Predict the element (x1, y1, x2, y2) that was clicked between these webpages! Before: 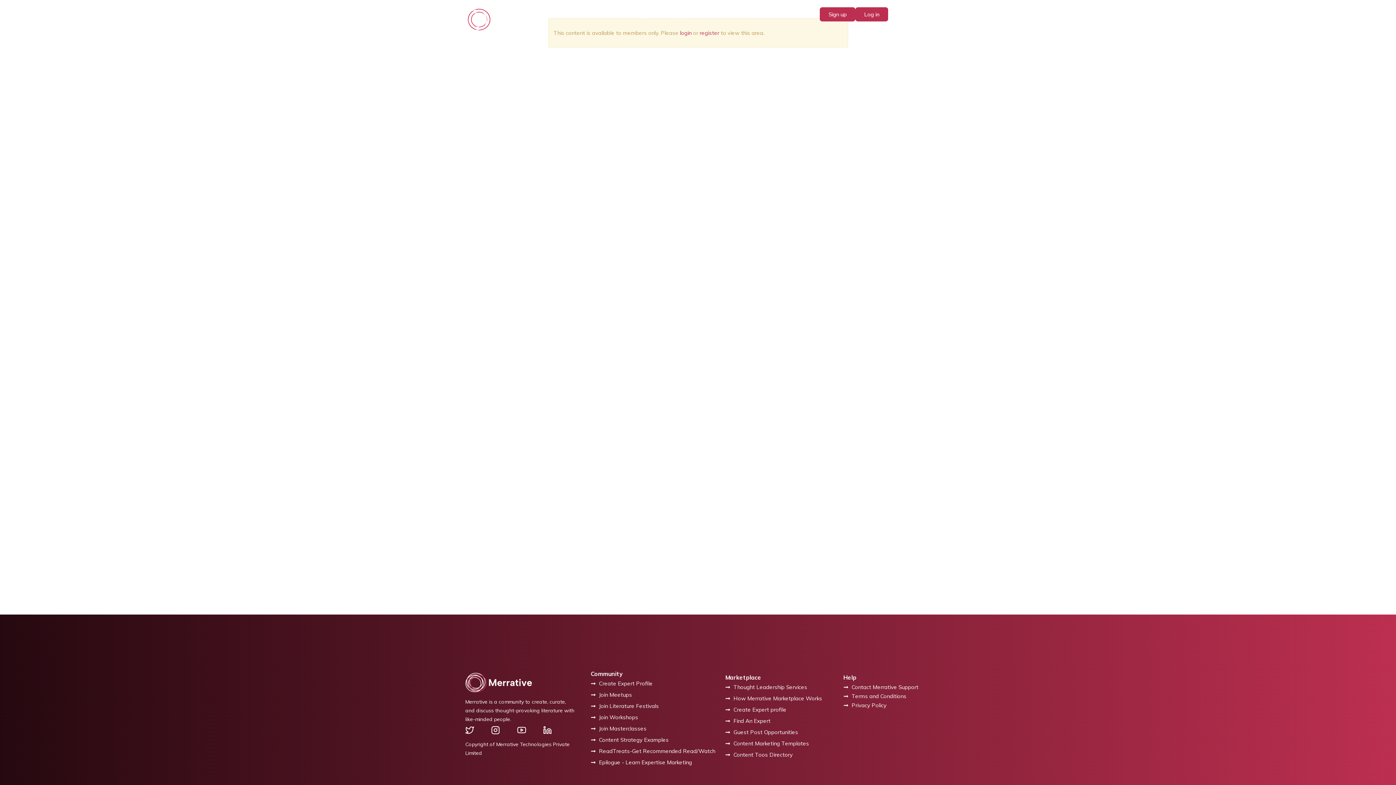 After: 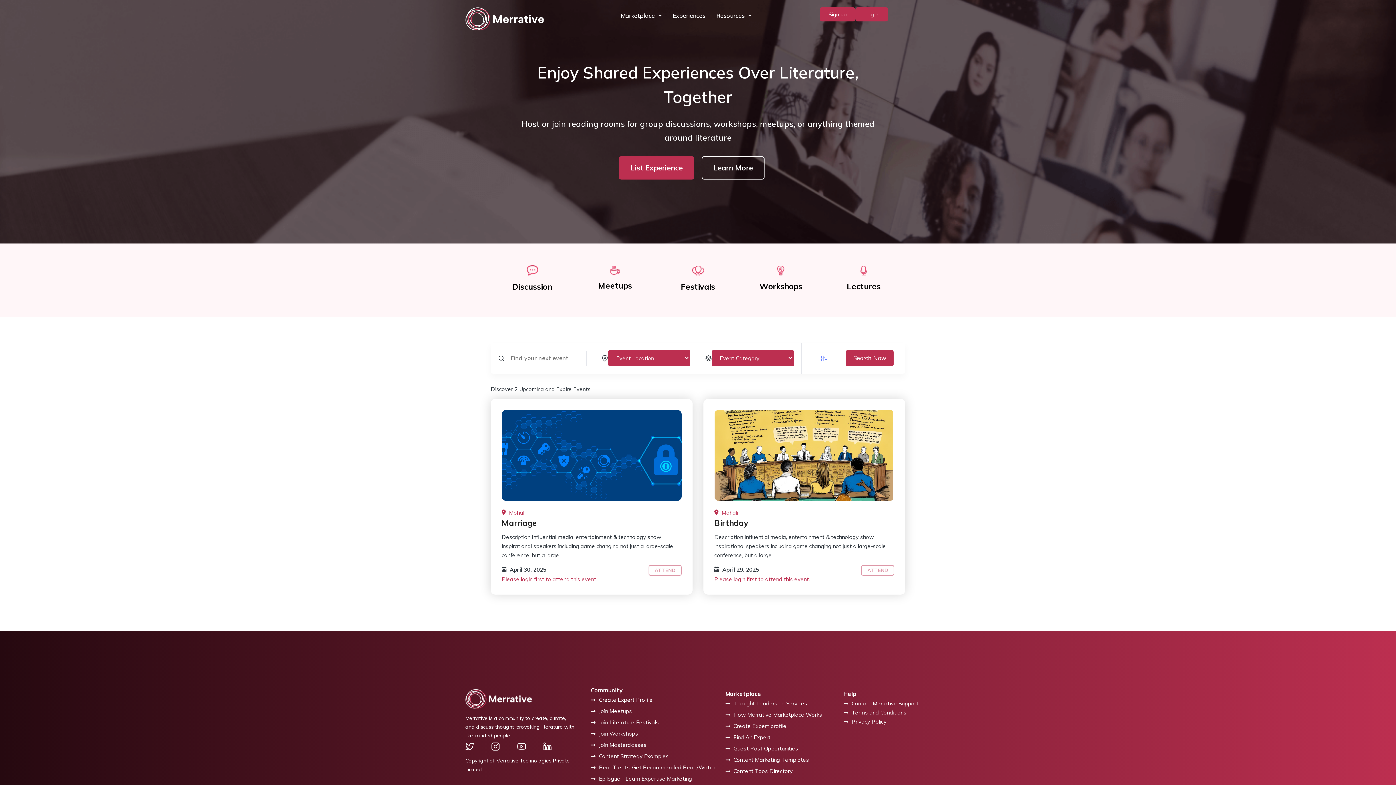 Action: label: Join Meetups bbox: (590, 690, 632, 699)